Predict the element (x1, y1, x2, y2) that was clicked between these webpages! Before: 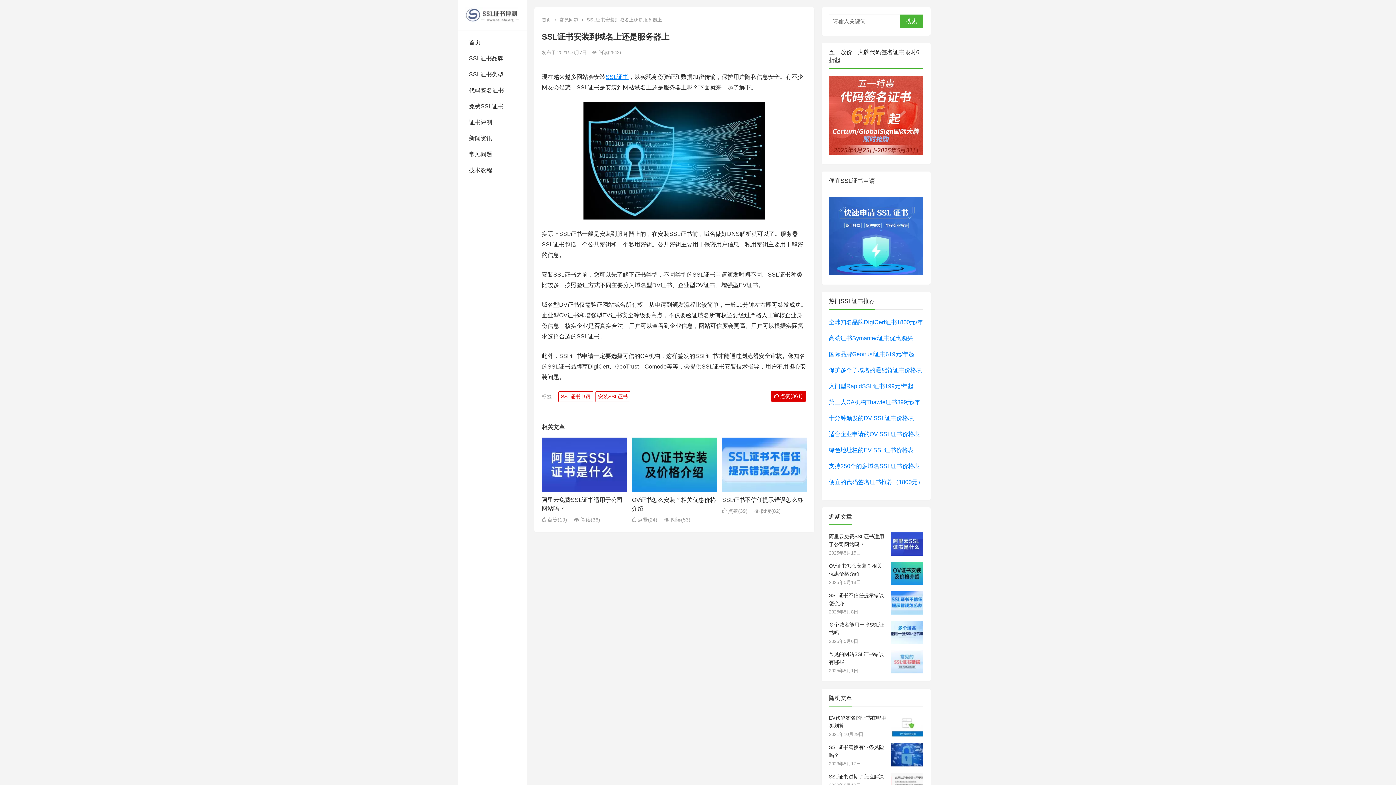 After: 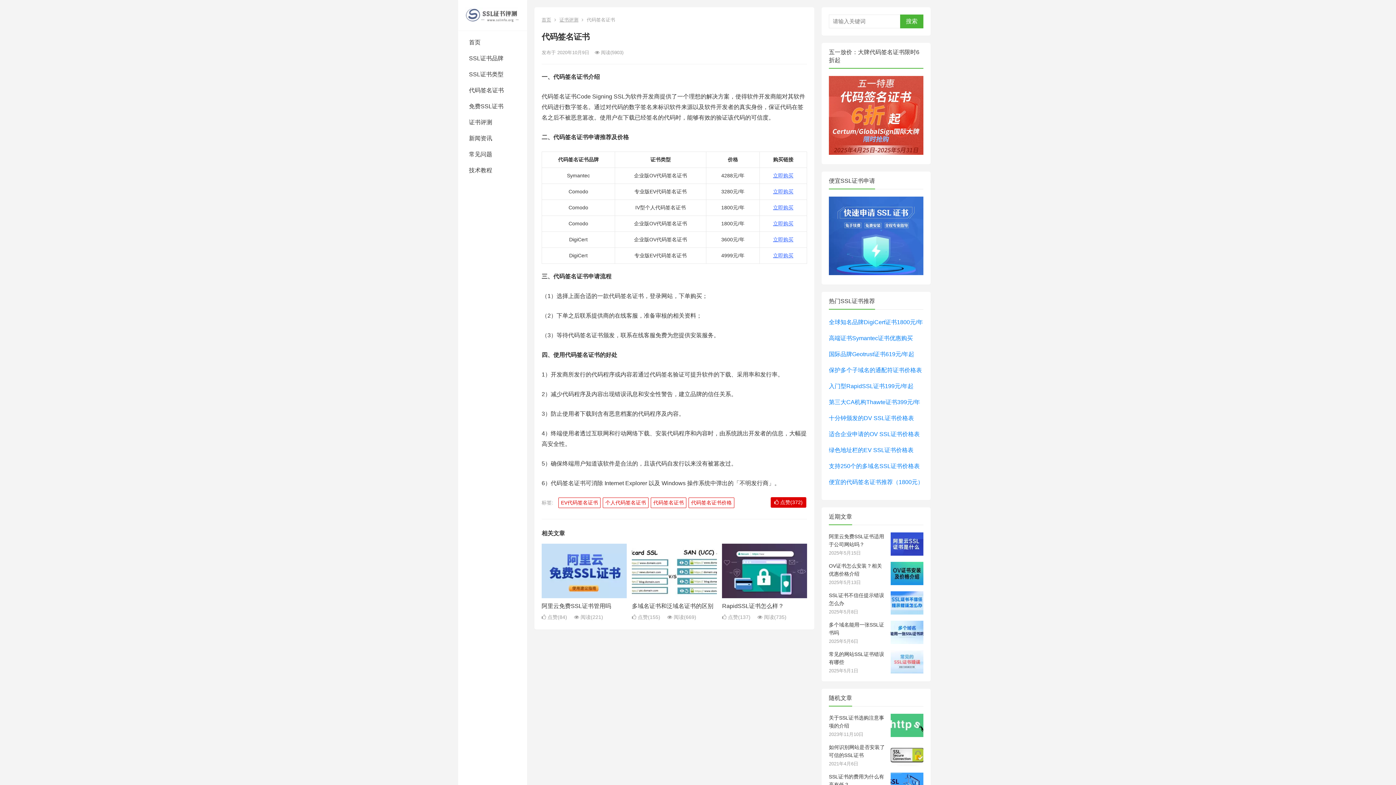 Action: bbox: (458, 82, 527, 98) label: 代码签名证书